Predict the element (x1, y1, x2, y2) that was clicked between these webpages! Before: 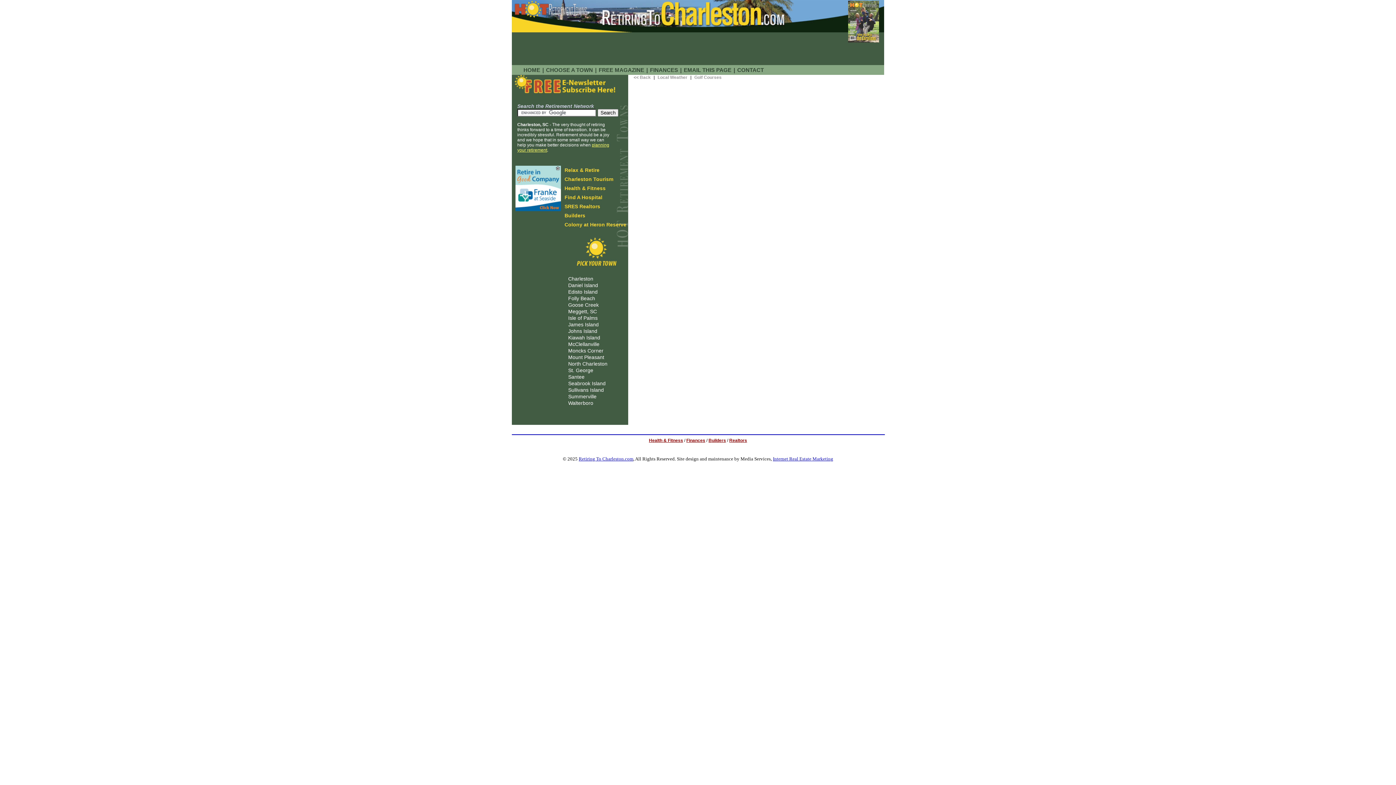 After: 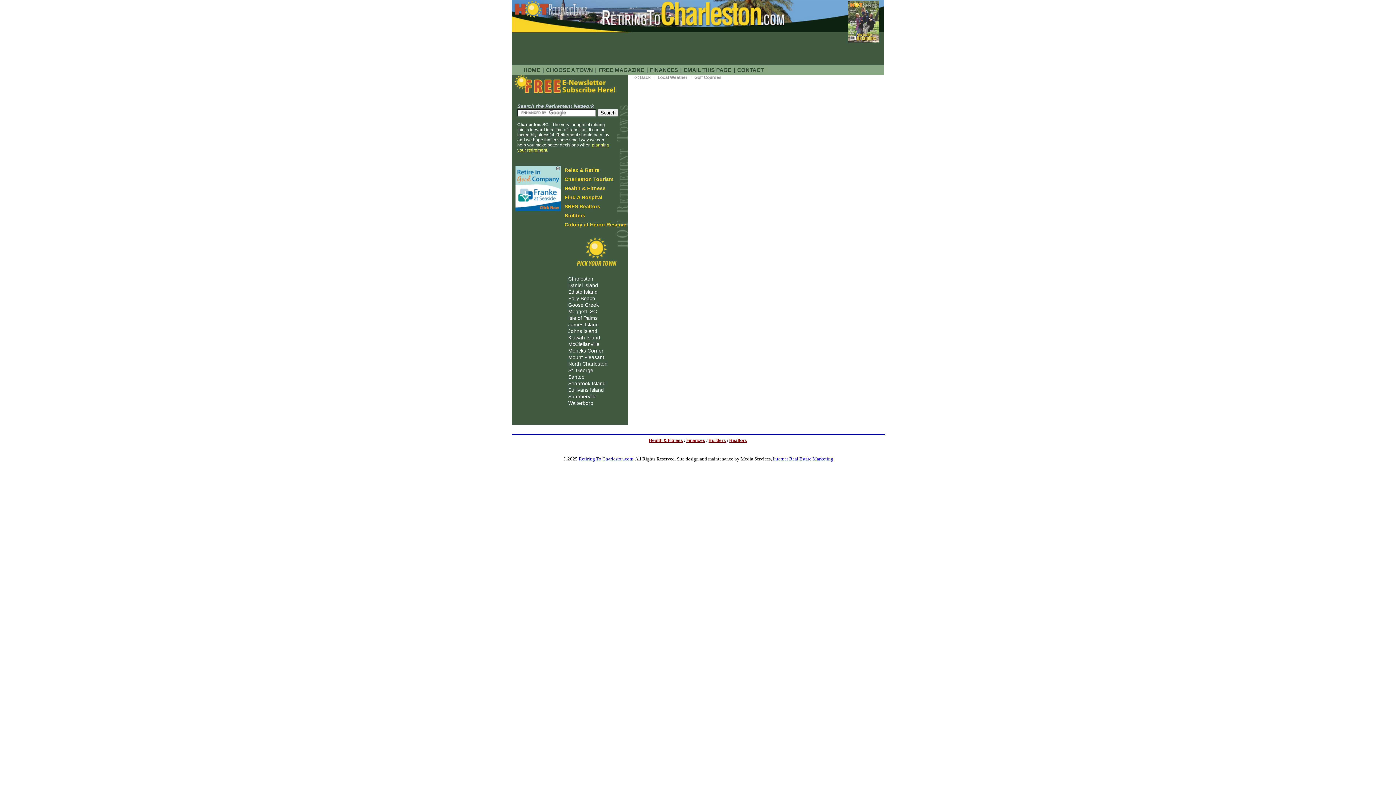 Action: bbox: (568, 367, 593, 373) label: St. George